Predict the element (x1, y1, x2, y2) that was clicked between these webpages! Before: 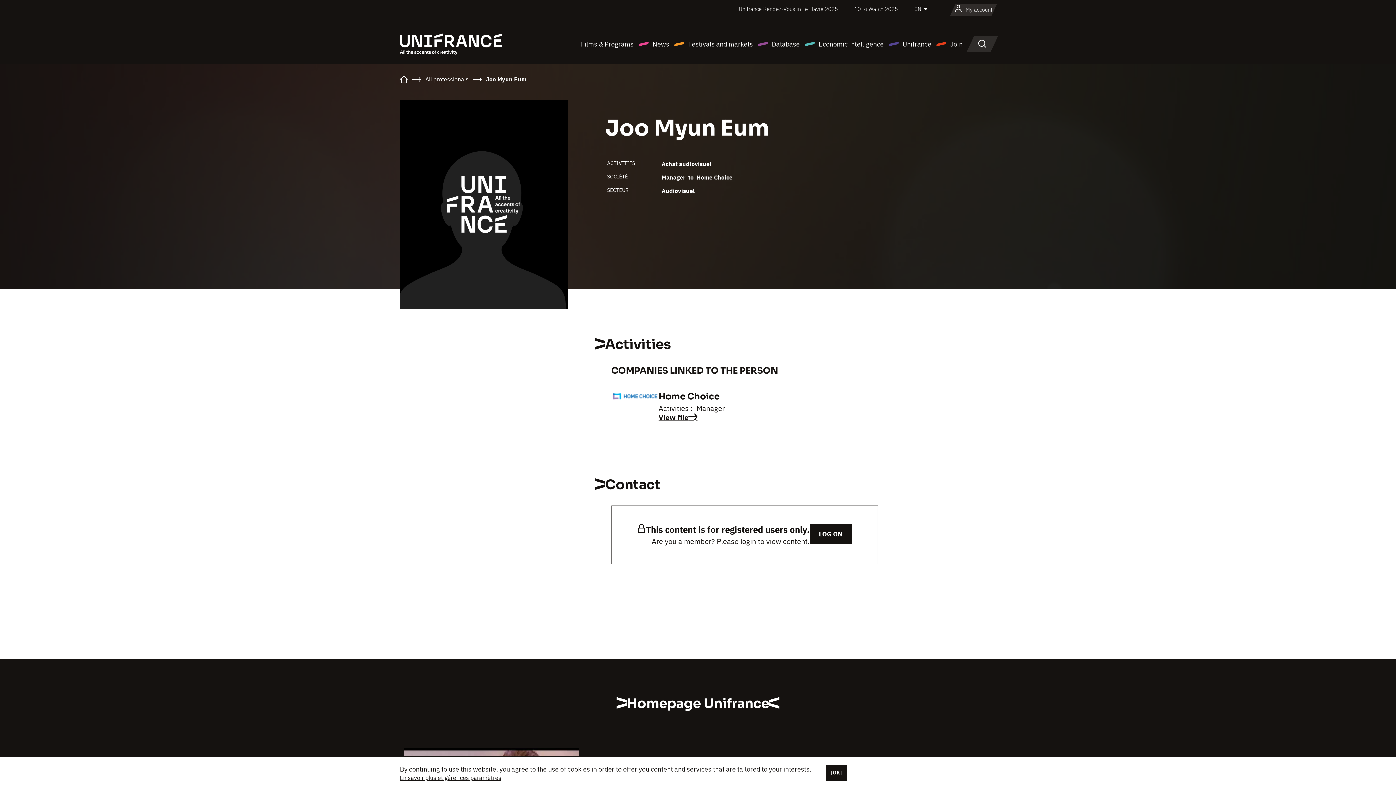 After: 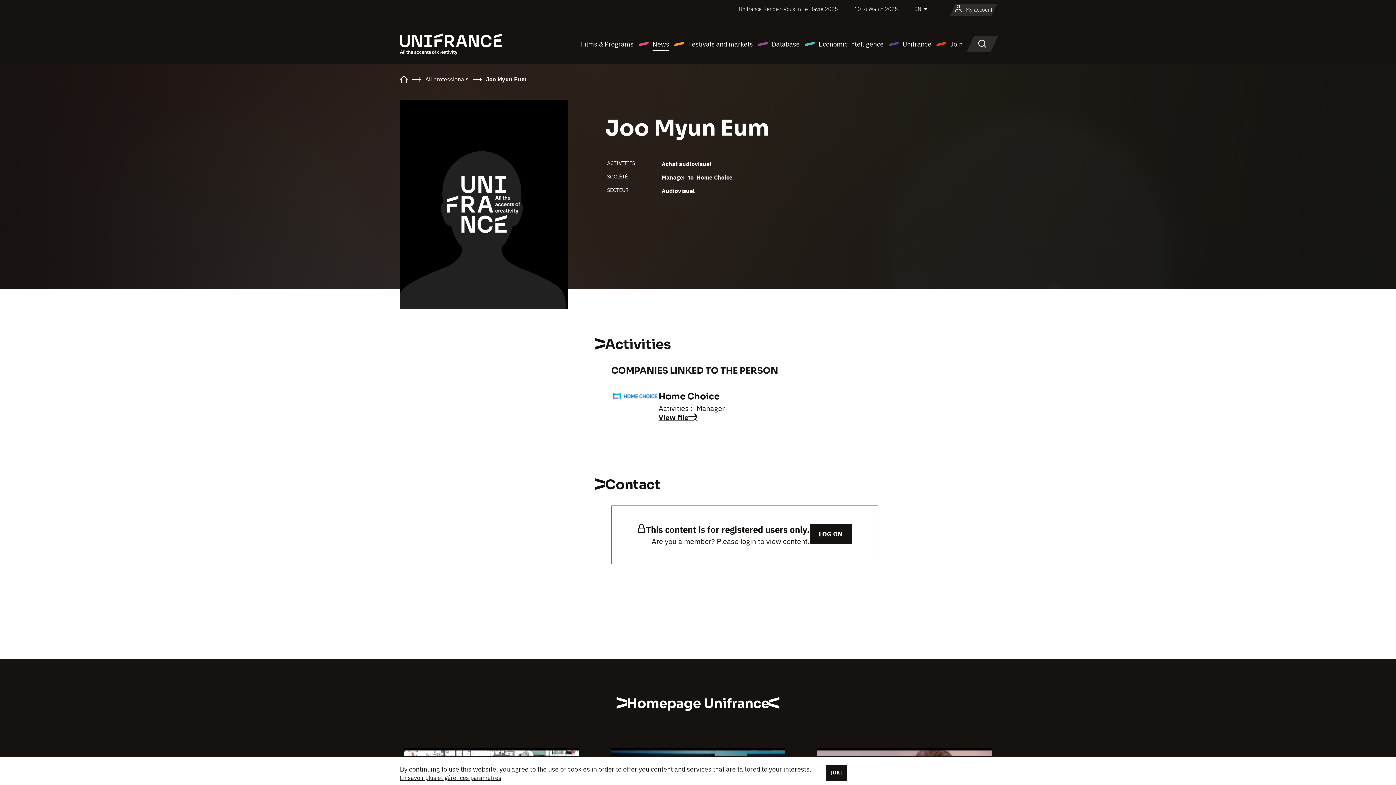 Action: label: News bbox: (638, 38, 669, 49)